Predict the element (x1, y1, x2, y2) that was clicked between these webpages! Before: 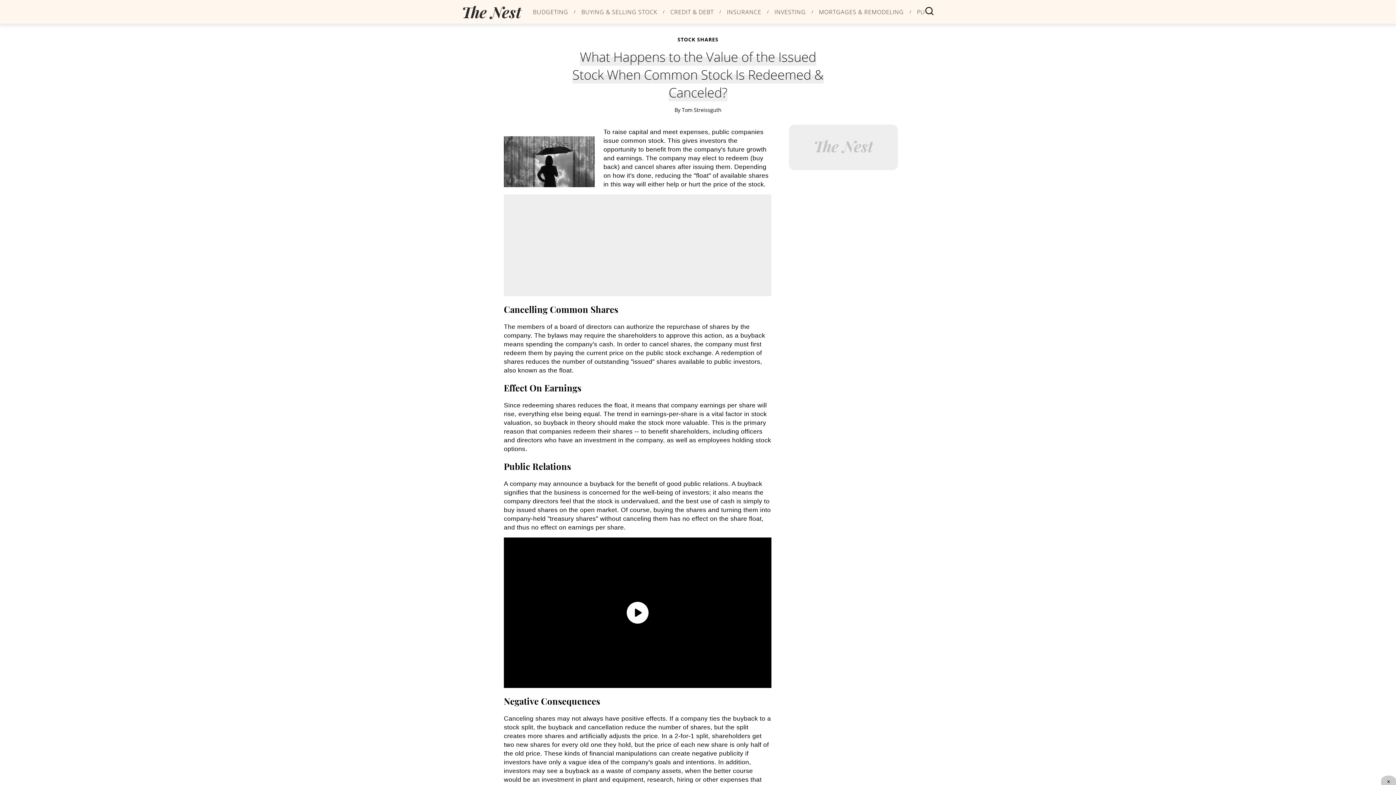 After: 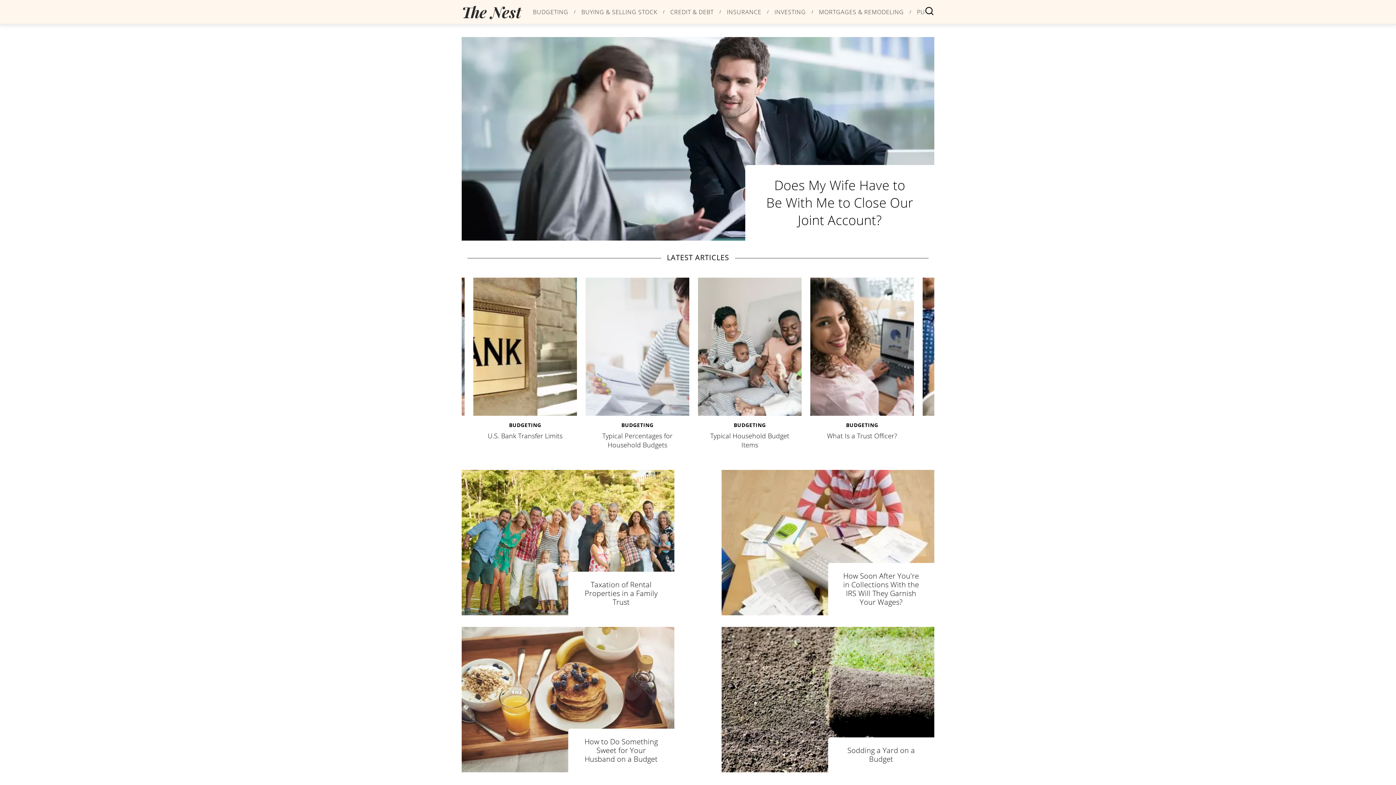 Action: label: category bbox: (533, 8, 568, 14)